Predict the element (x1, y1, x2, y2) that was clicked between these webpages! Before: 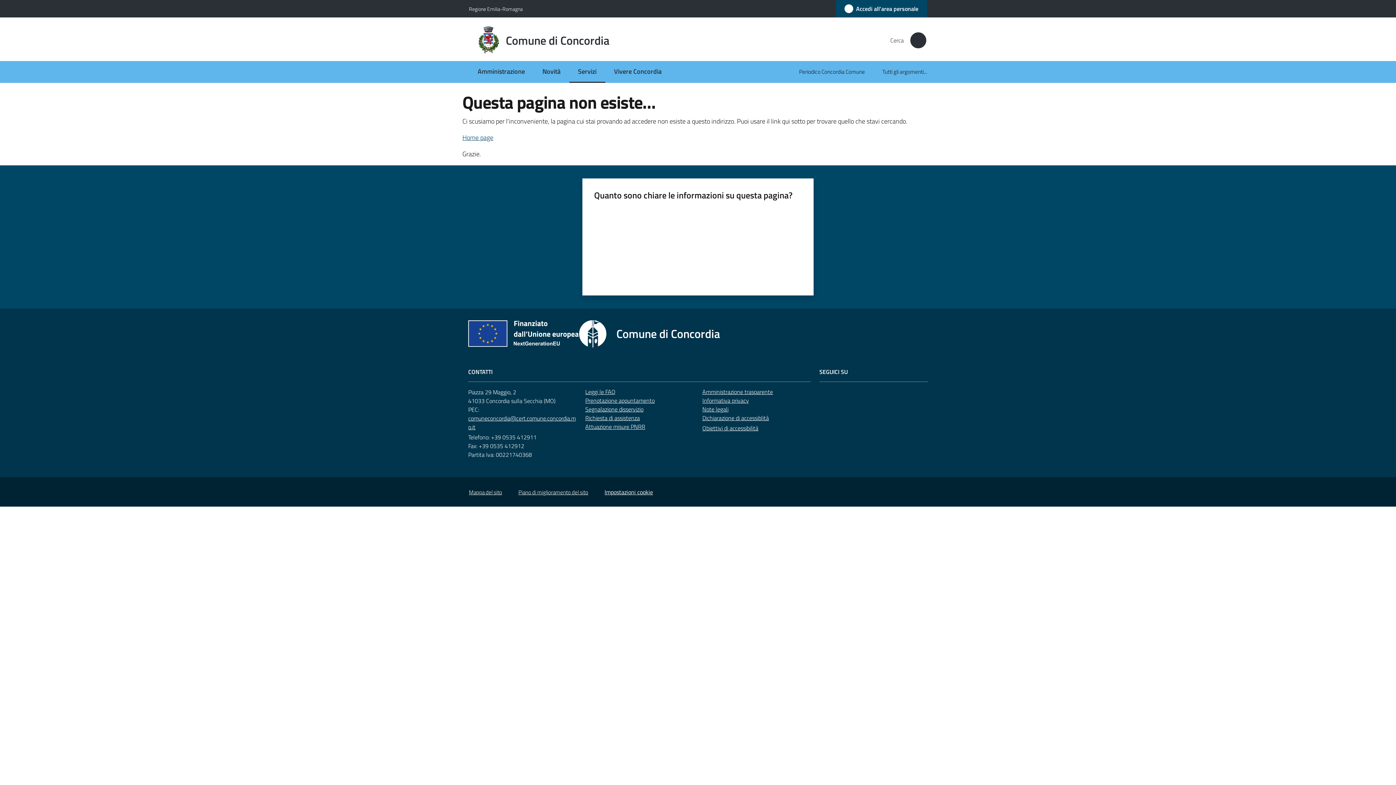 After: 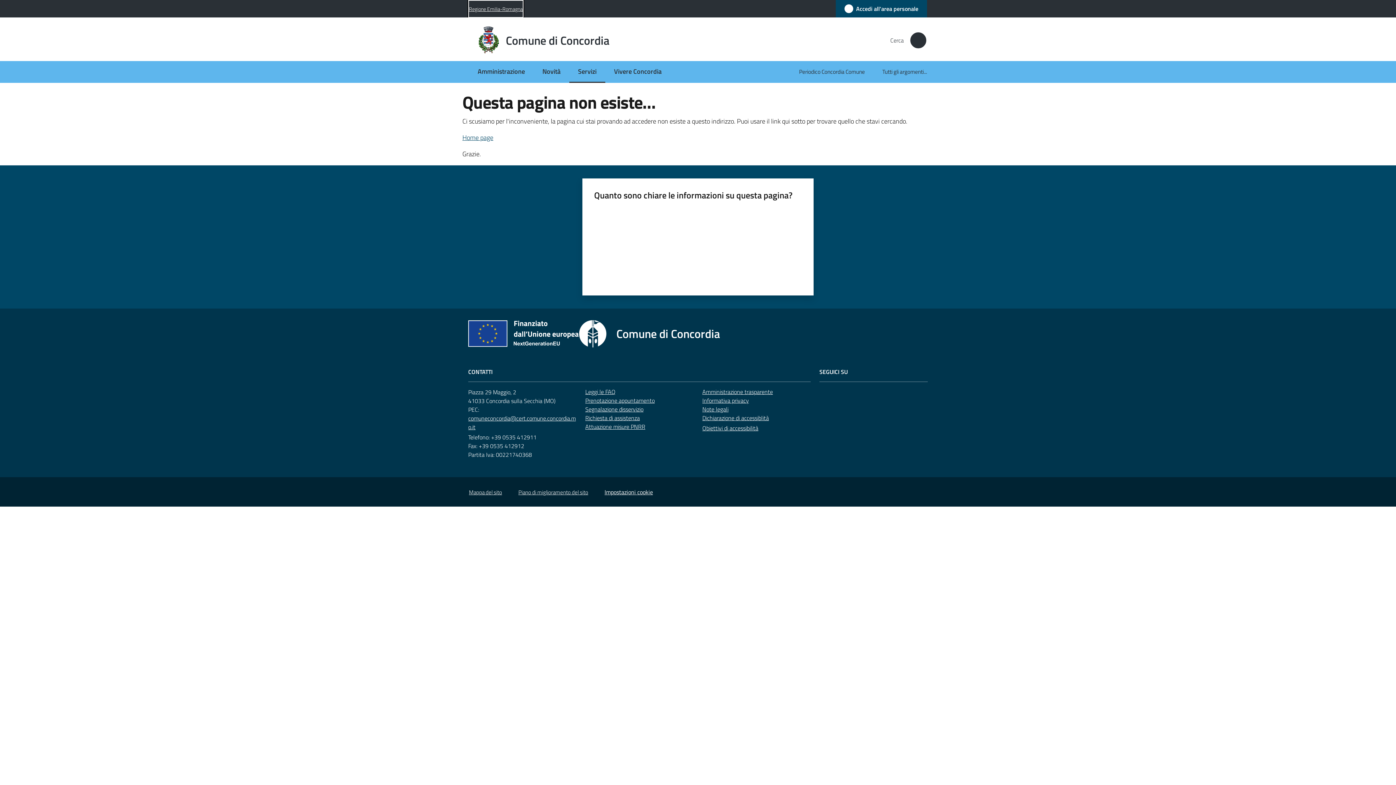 Action: label: Regione Emilia-Romagna bbox: (469, 0, 522, 16)